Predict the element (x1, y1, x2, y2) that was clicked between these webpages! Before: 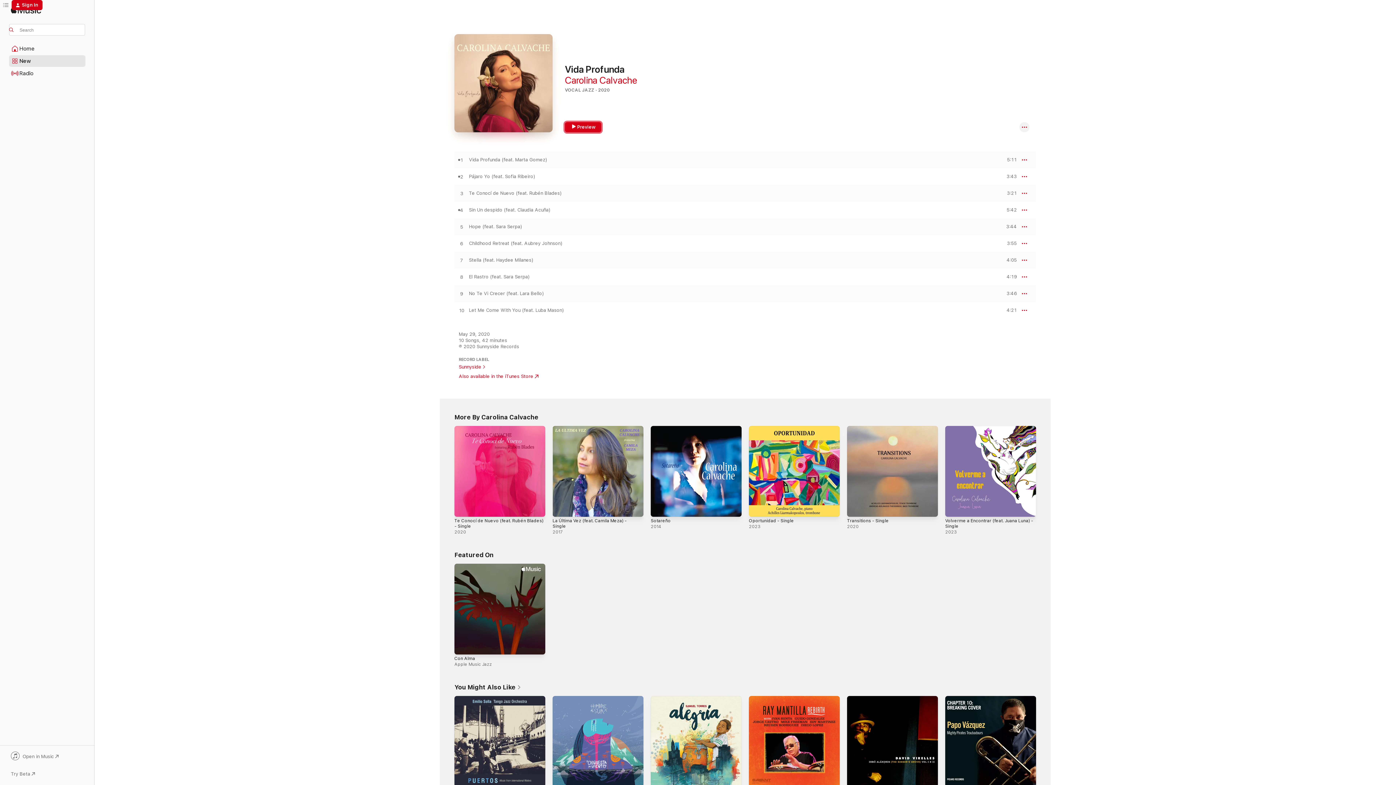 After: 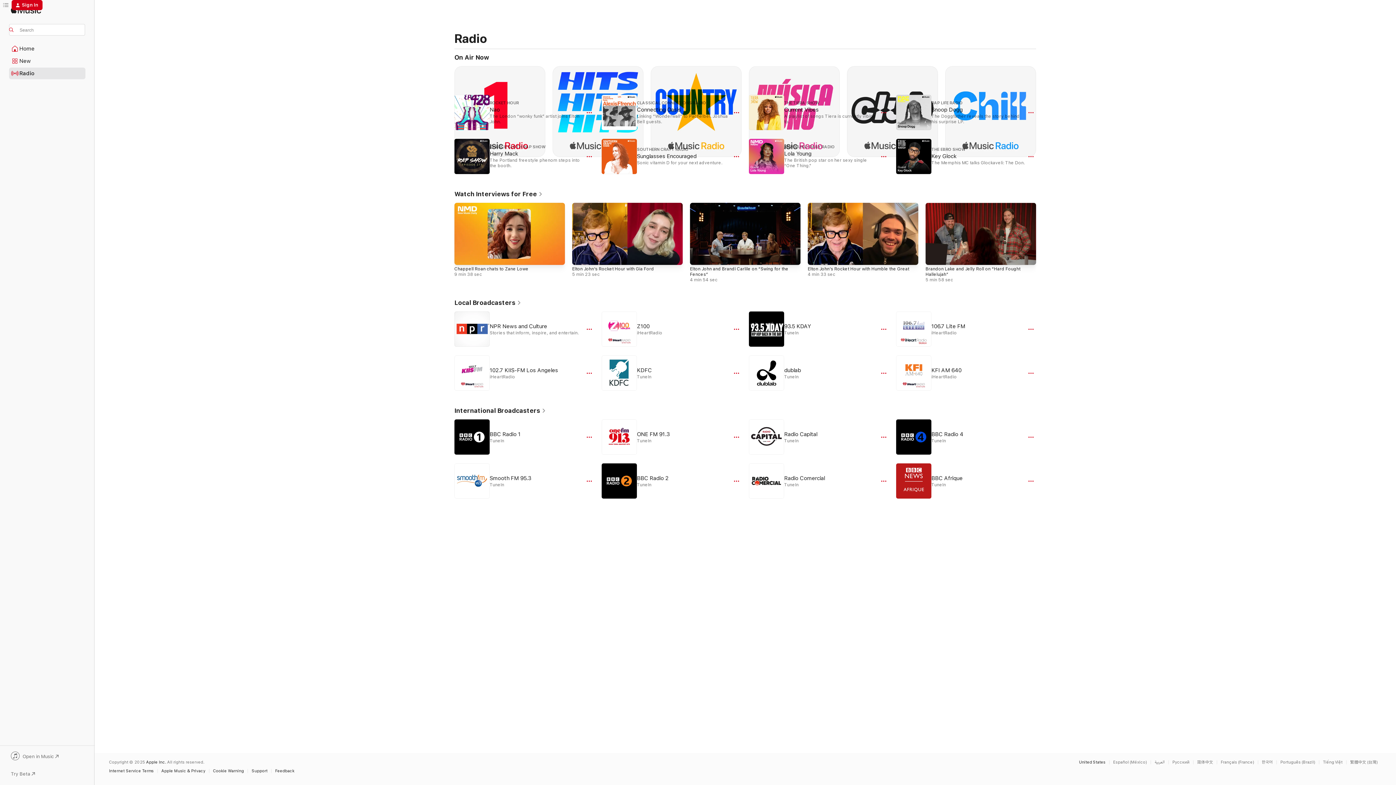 Action: label: Radio bbox: (9, 68, 85, 78)